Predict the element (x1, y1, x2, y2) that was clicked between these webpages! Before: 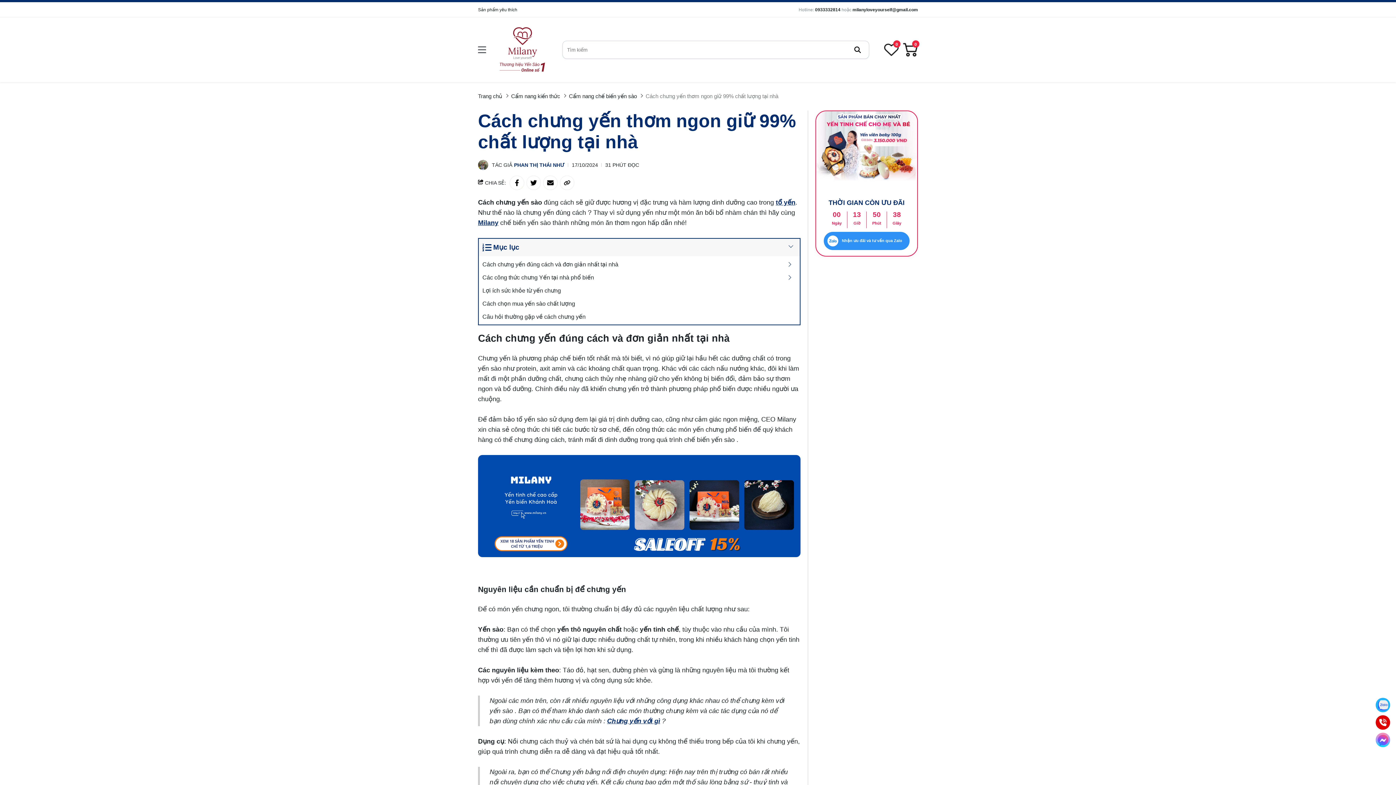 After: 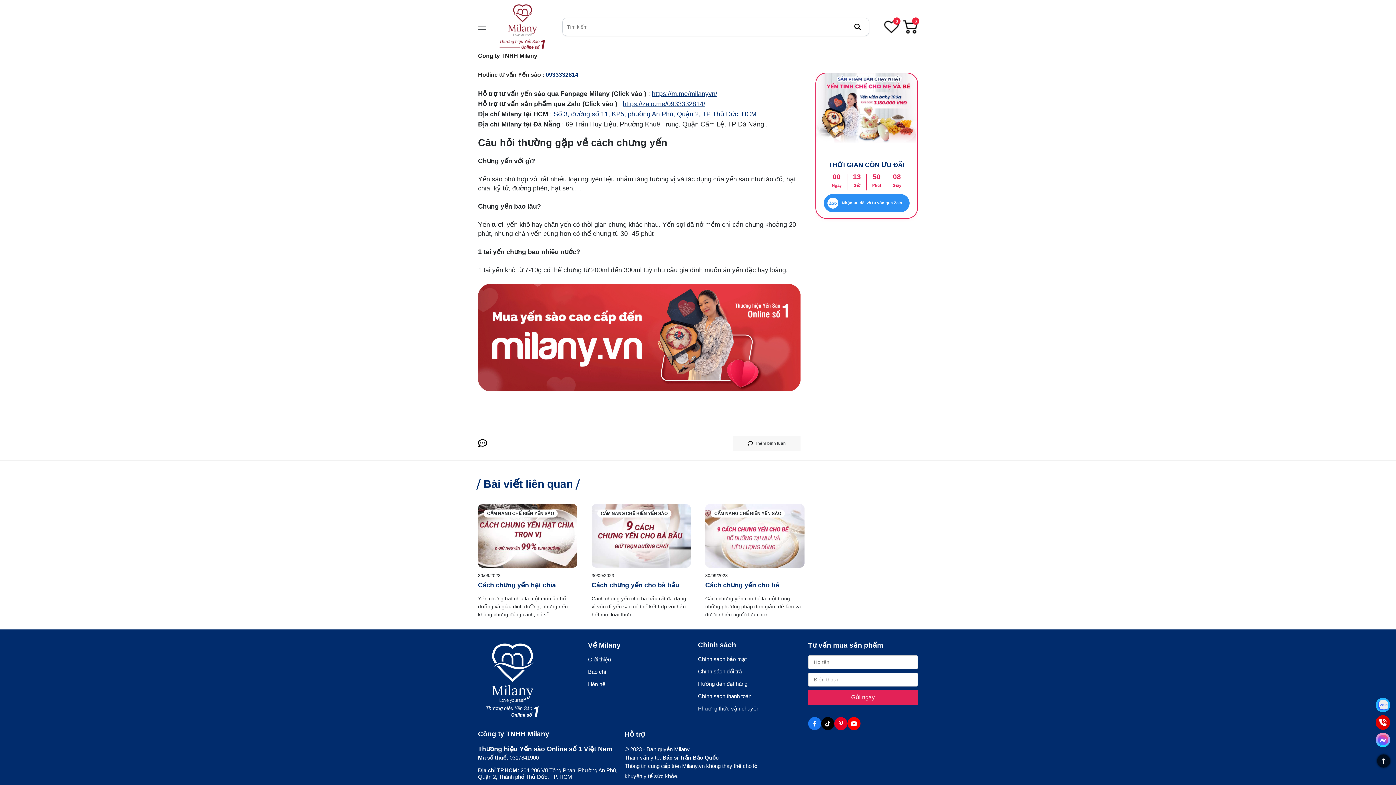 Action: label: Câu hỏi thường gặp về cách chưng yến bbox: (478, 311, 589, 322)